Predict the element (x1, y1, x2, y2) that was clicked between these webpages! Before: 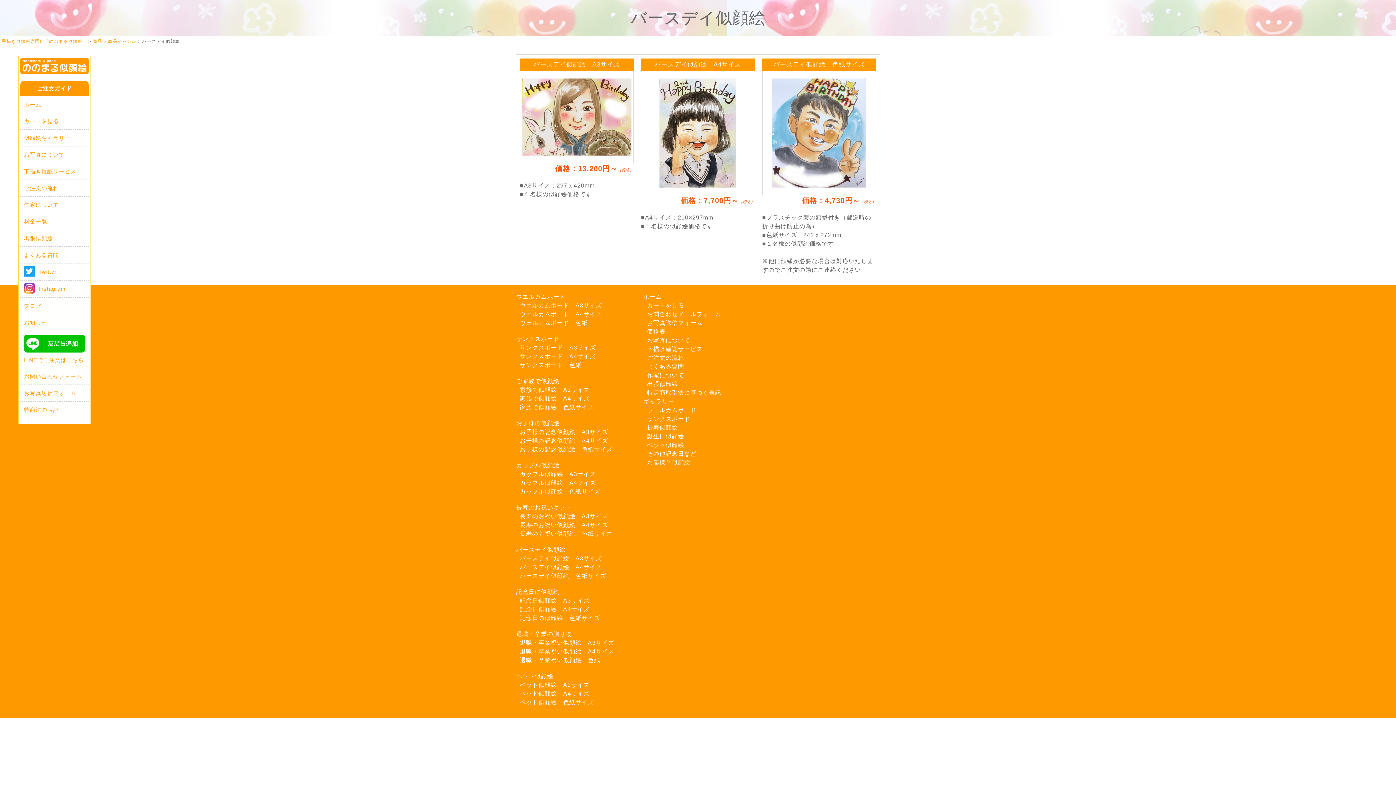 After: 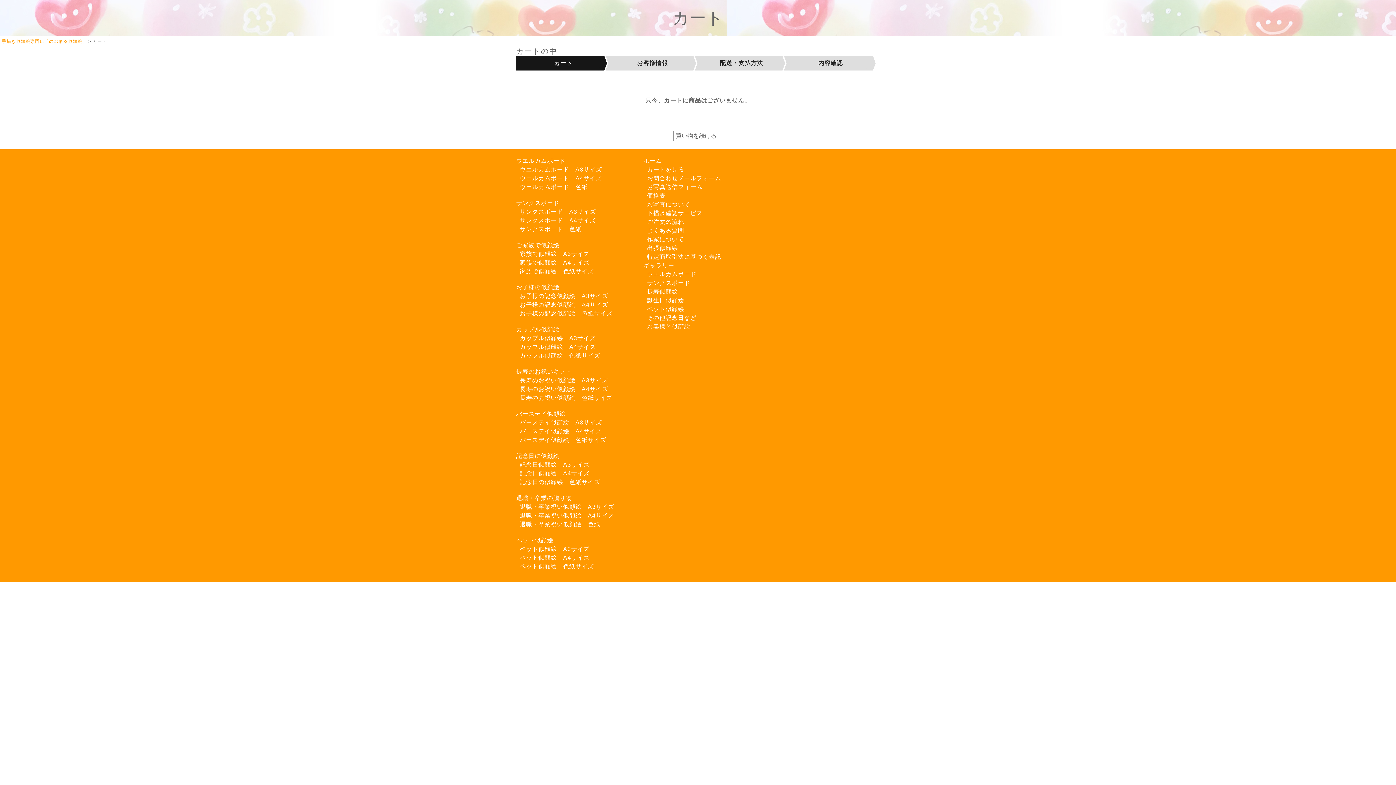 Action: bbox: (647, 301, 756, 310) label: カートを見る